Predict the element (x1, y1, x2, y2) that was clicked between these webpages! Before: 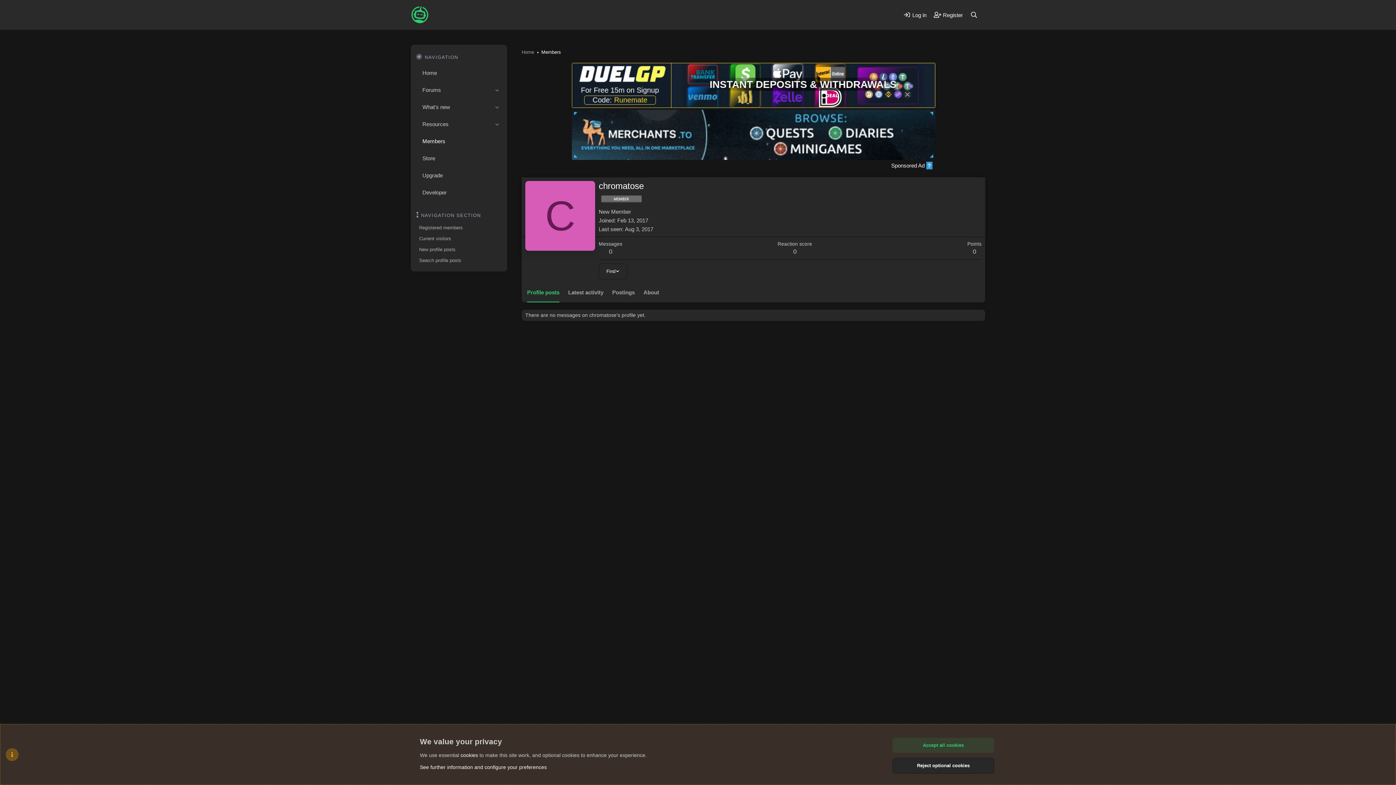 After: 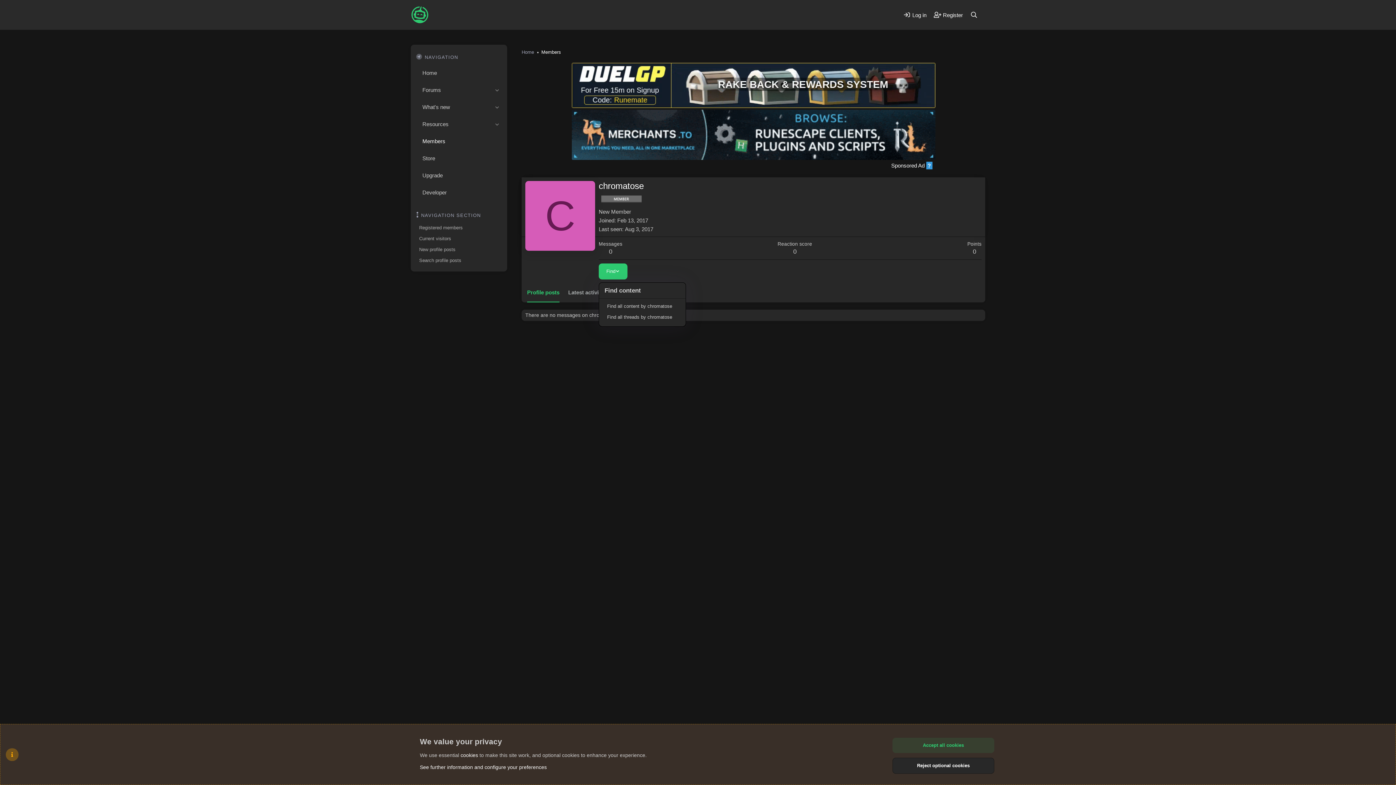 Action: label: Find bbox: (598, 263, 627, 279)